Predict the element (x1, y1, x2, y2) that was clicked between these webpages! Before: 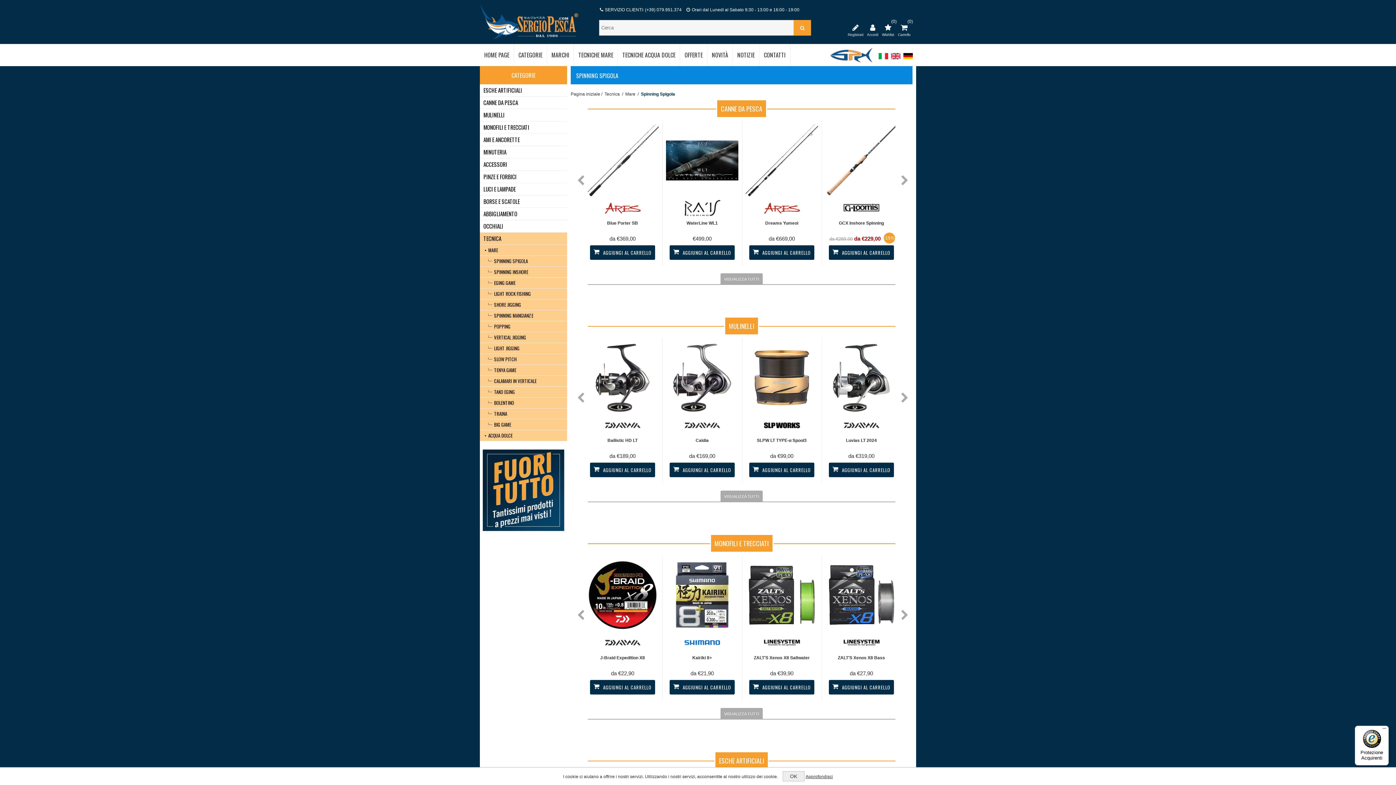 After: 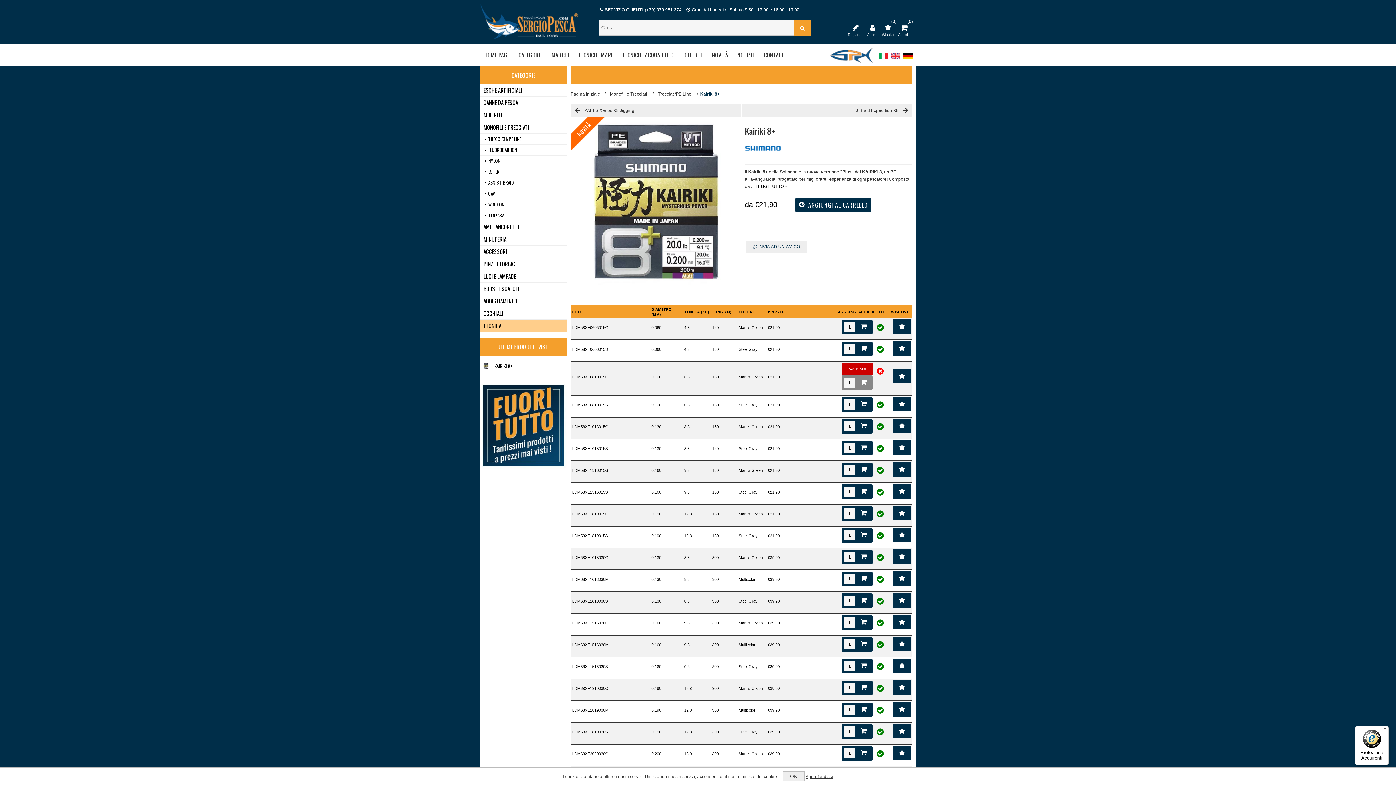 Action: bbox: (666, 627, 738, 632)